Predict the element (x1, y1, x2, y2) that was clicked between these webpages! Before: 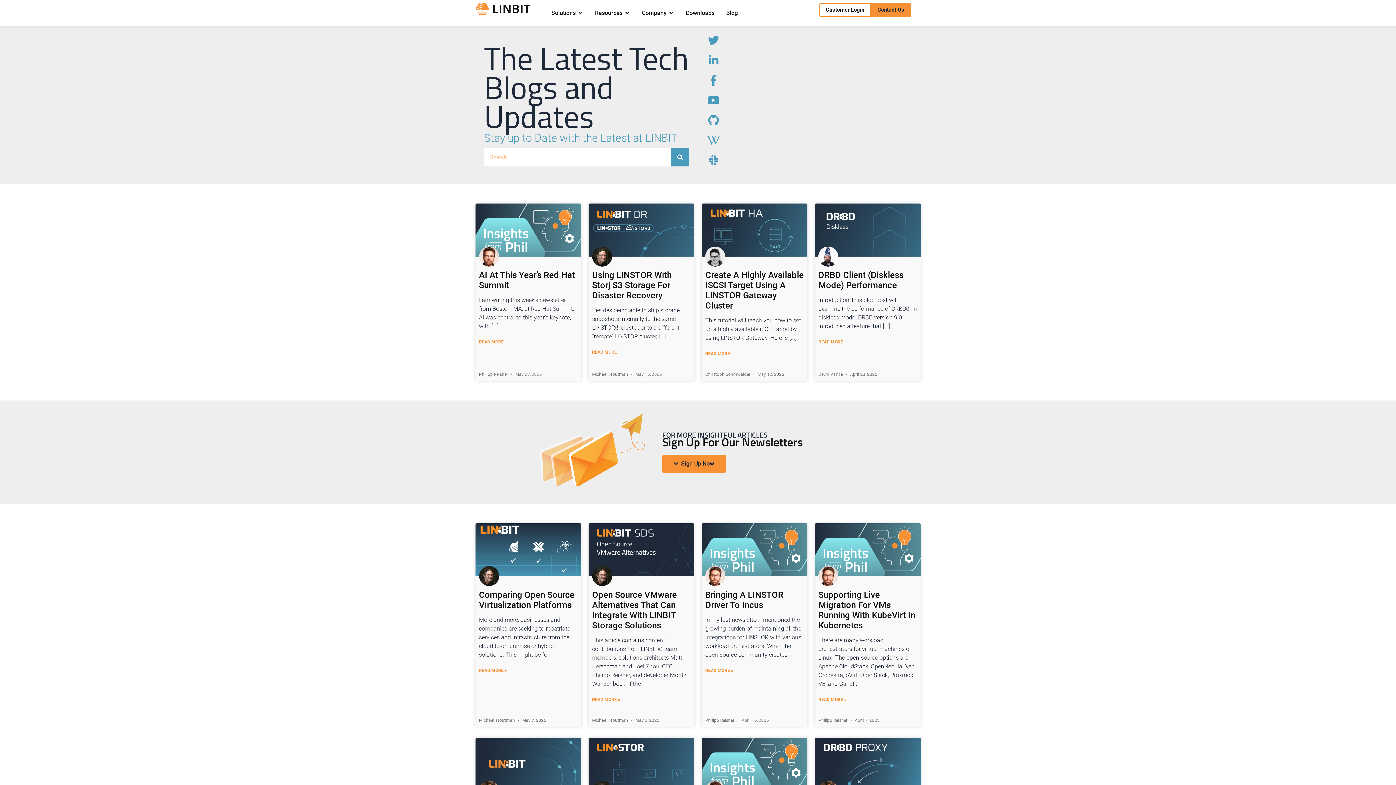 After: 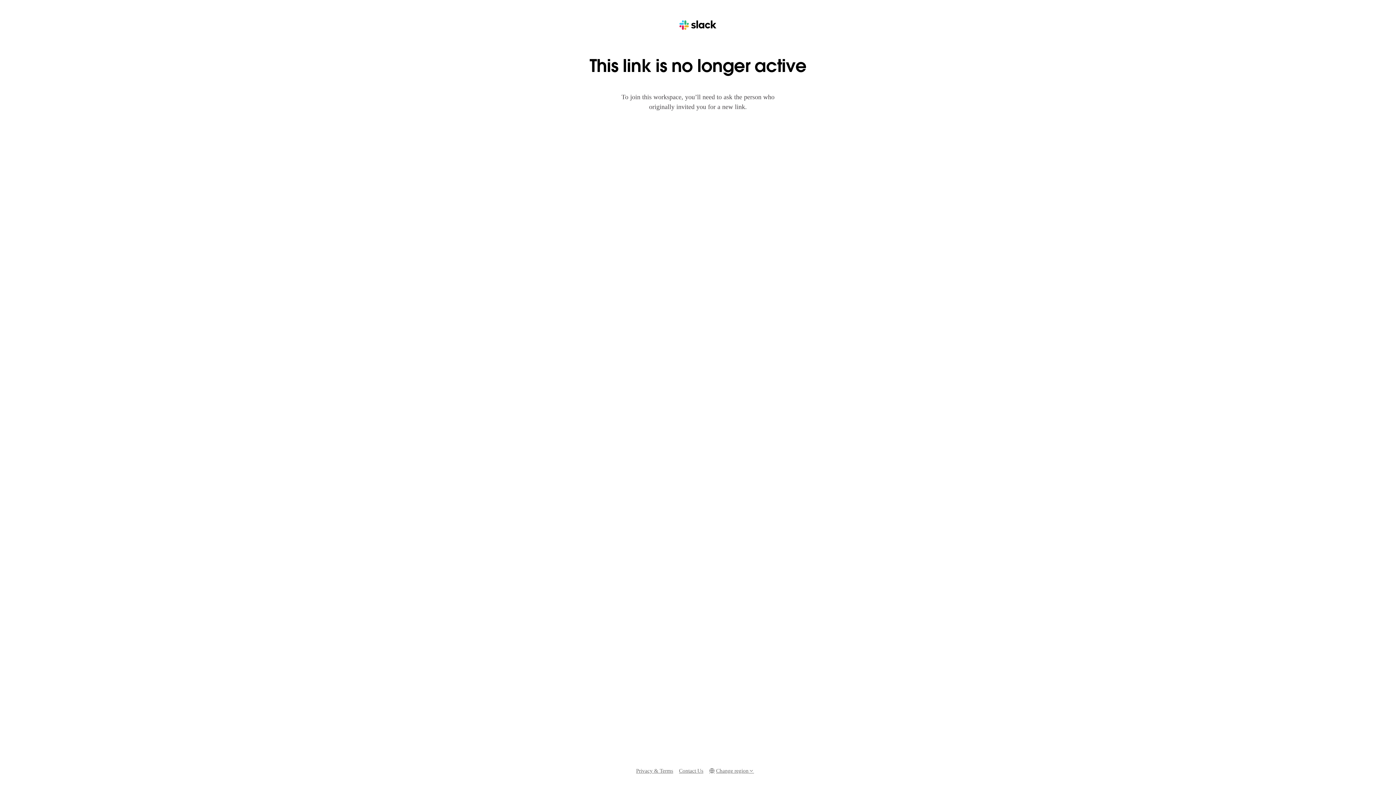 Action: bbox: (706, 154, 722, 165)